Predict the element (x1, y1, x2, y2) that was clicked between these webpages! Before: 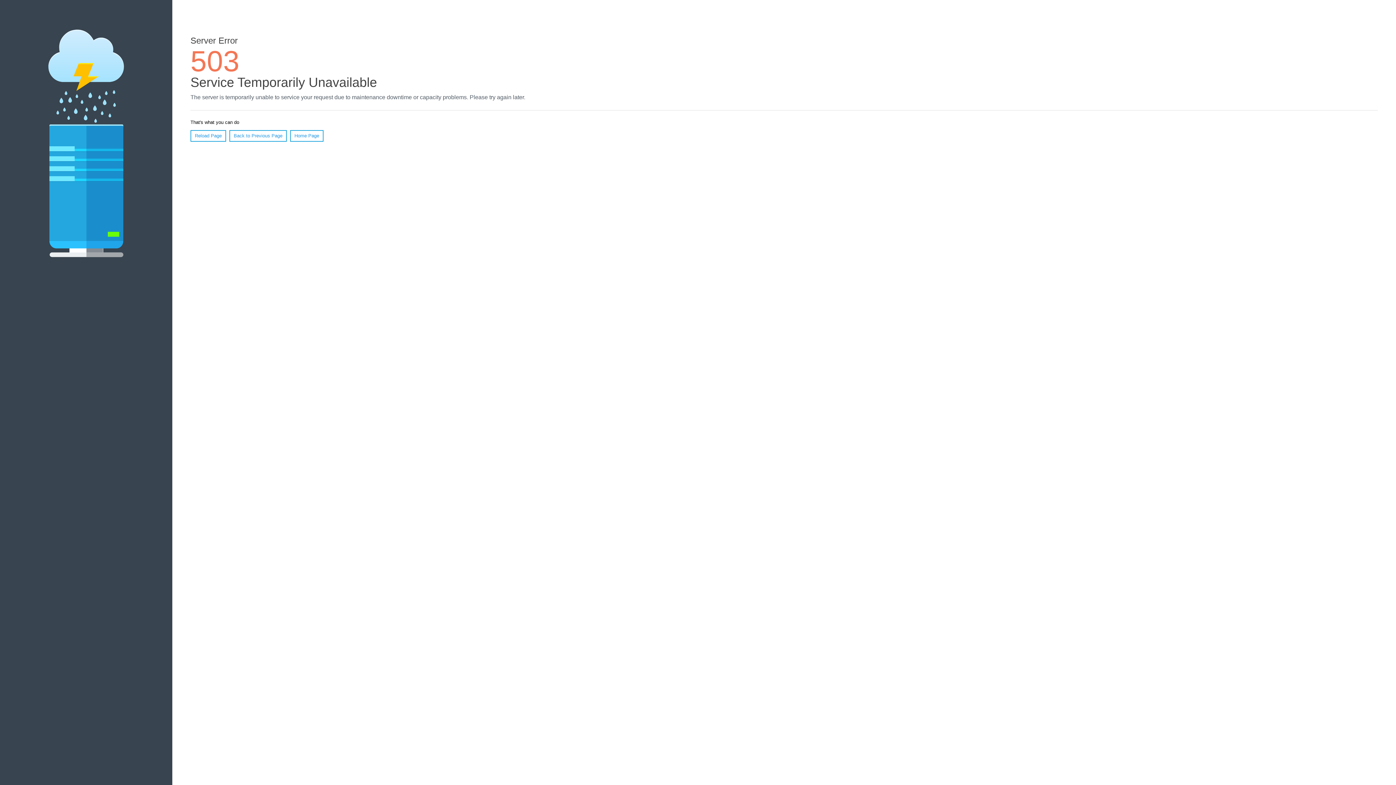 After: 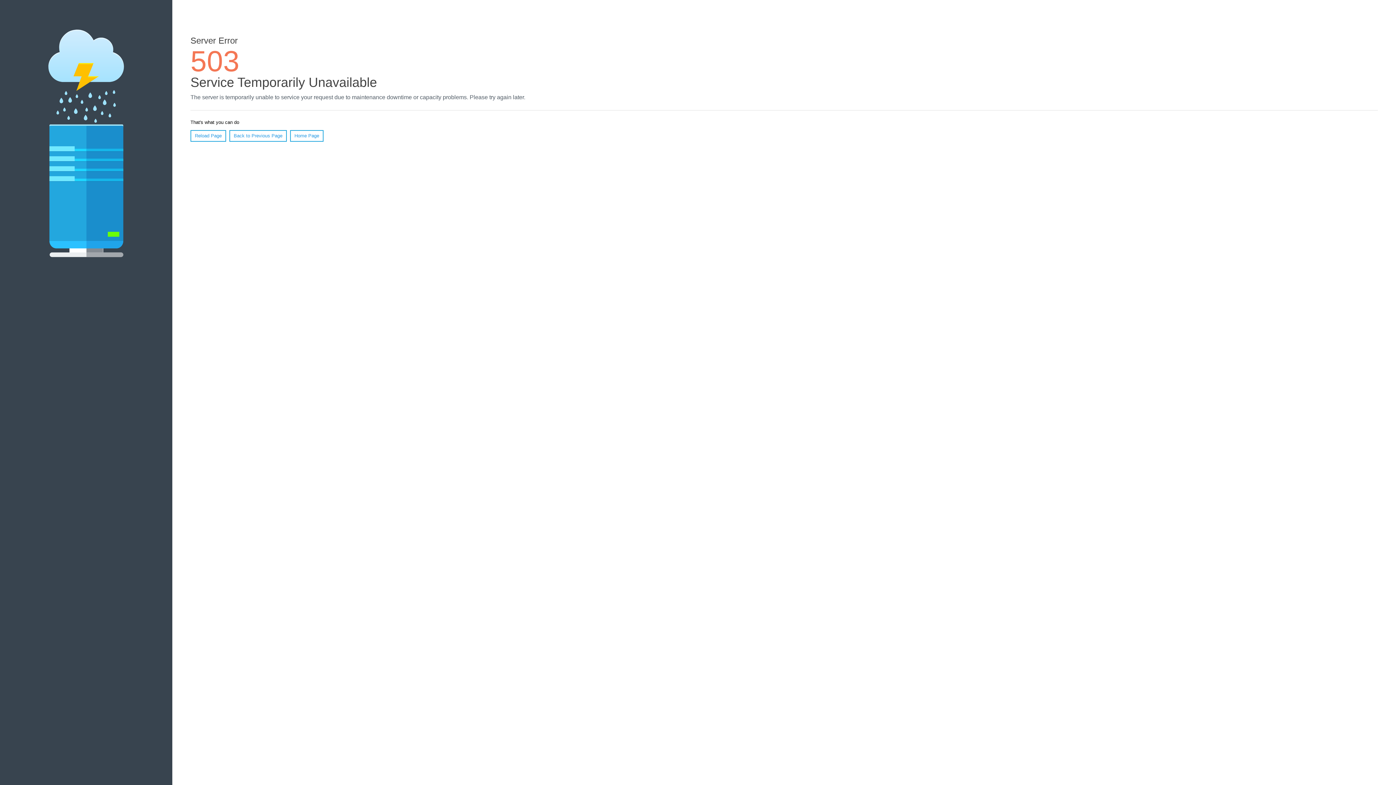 Action: bbox: (190, 130, 226, 141) label: Reload Page